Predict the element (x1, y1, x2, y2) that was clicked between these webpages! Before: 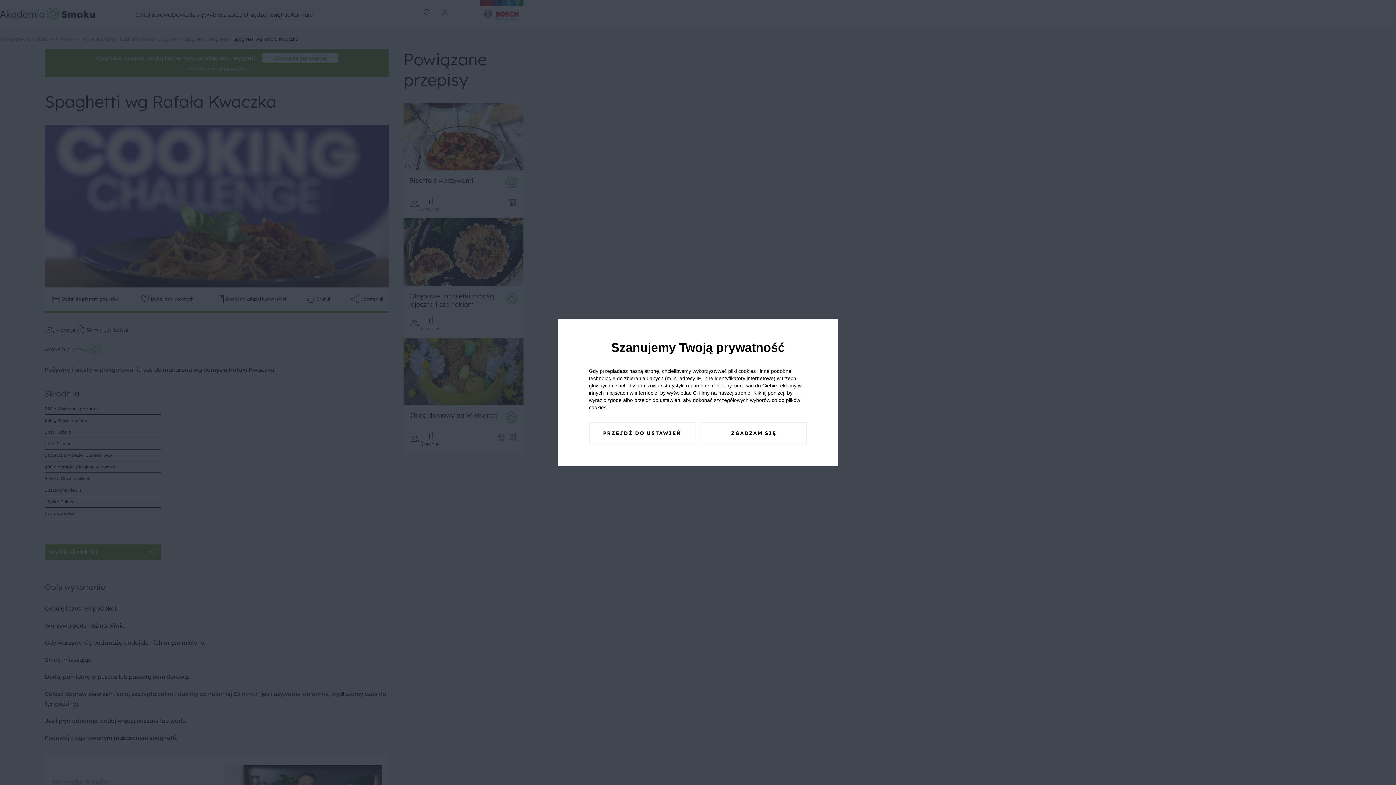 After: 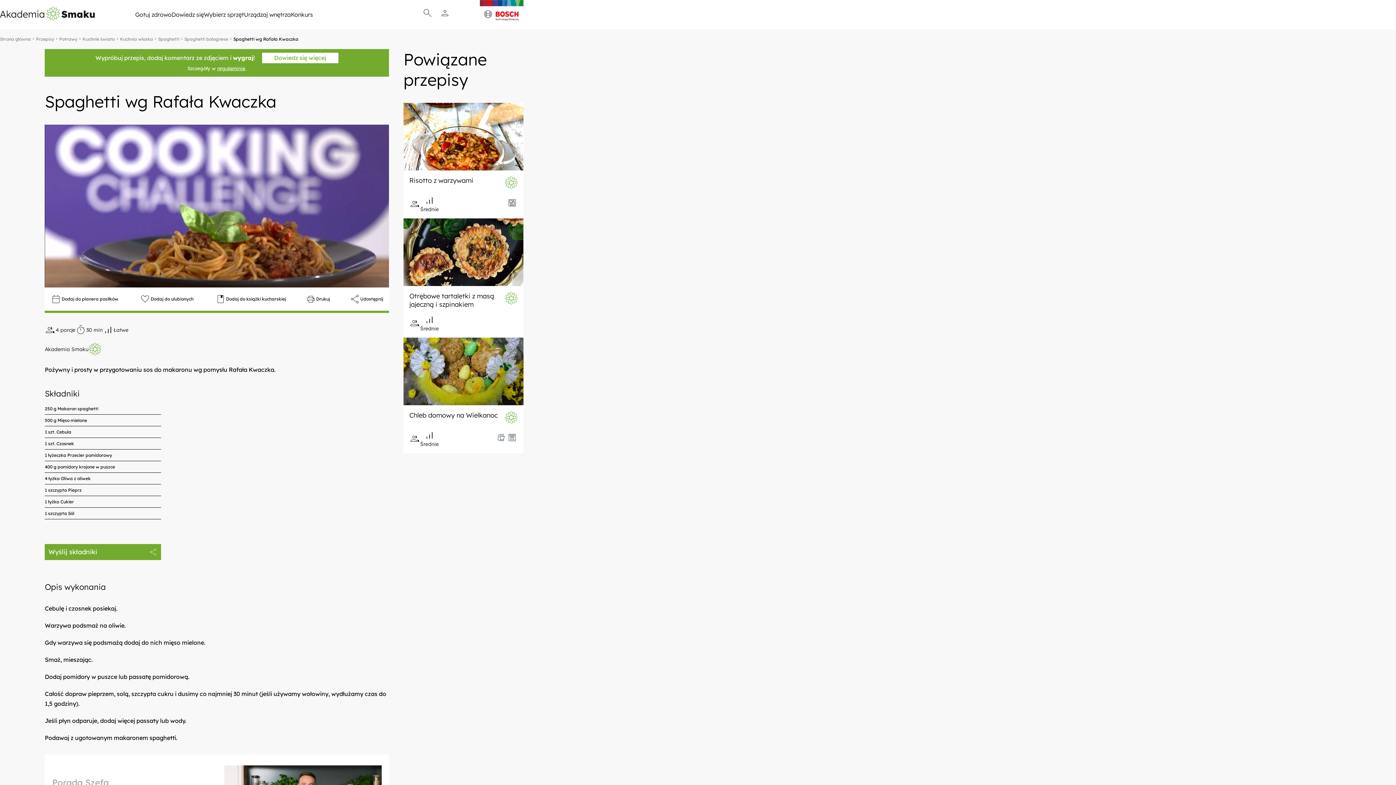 Action: label: ZGADZAM SIĘ bbox: (700, 422, 807, 444)